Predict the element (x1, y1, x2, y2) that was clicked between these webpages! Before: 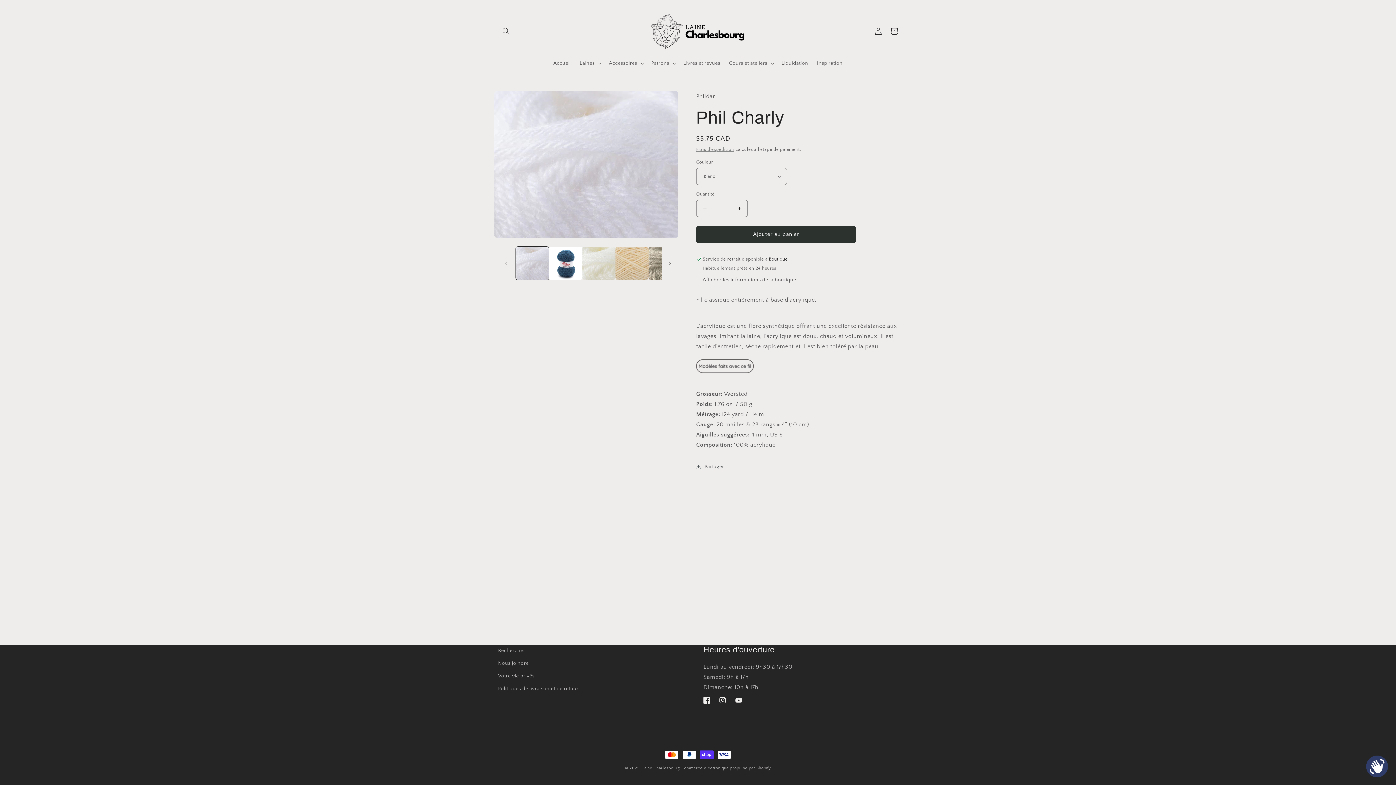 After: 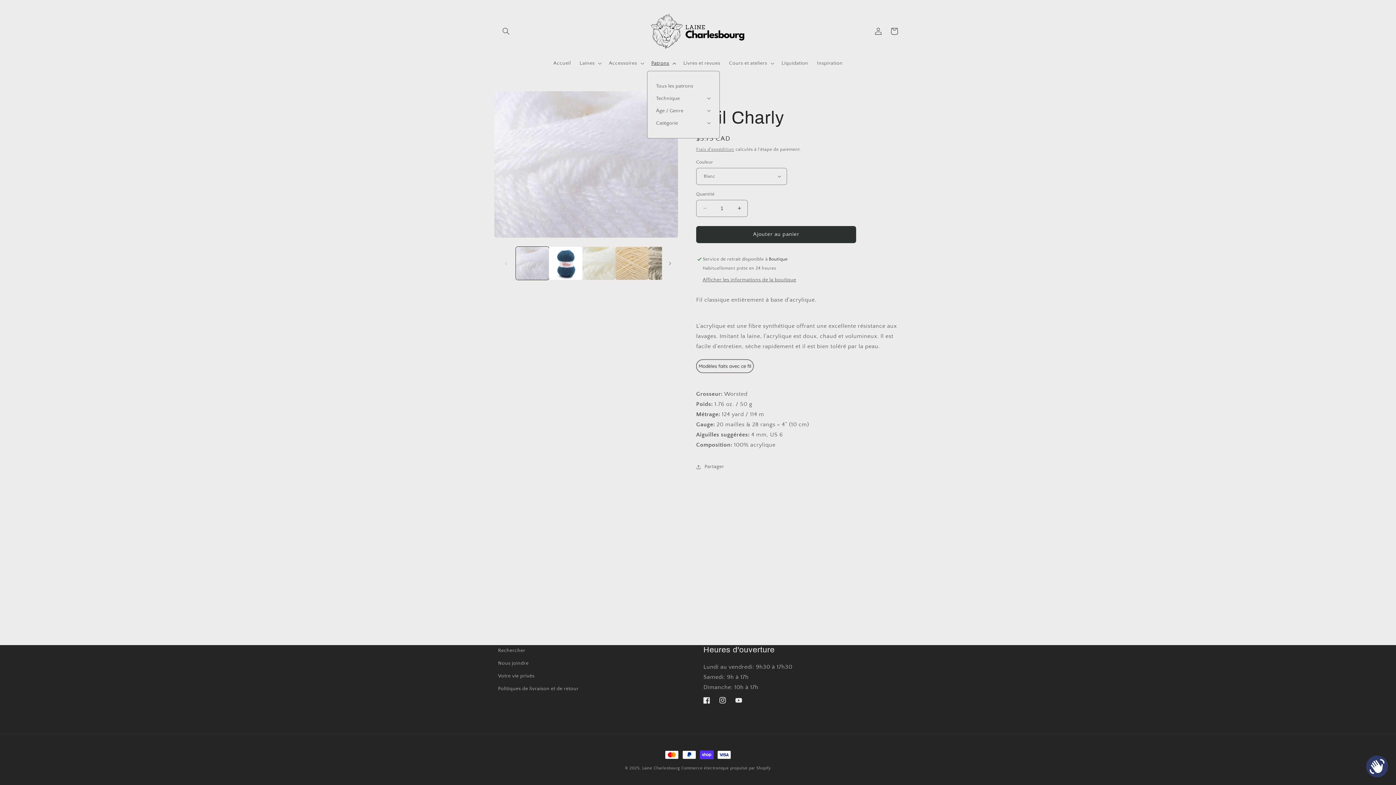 Action: bbox: (647, 55, 679, 70) label: Patrons